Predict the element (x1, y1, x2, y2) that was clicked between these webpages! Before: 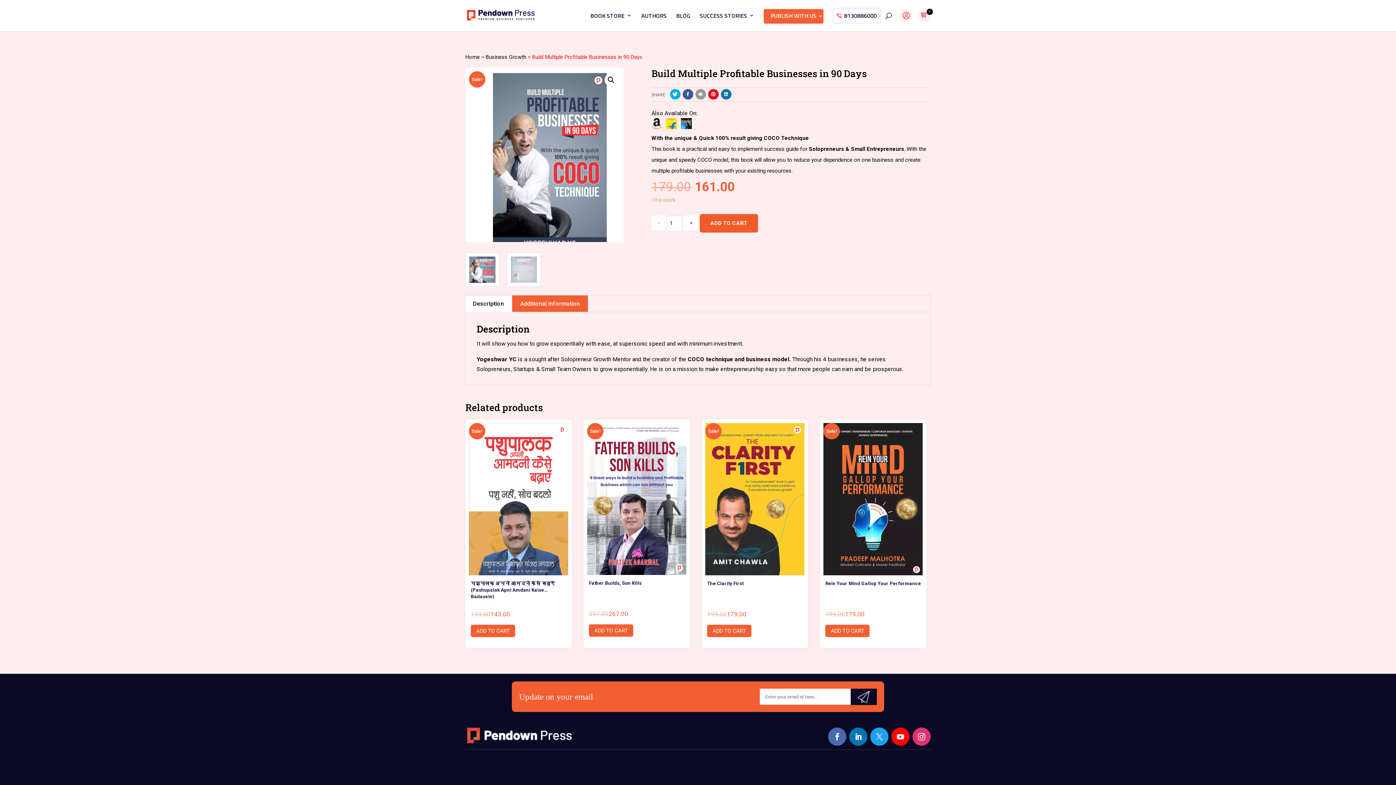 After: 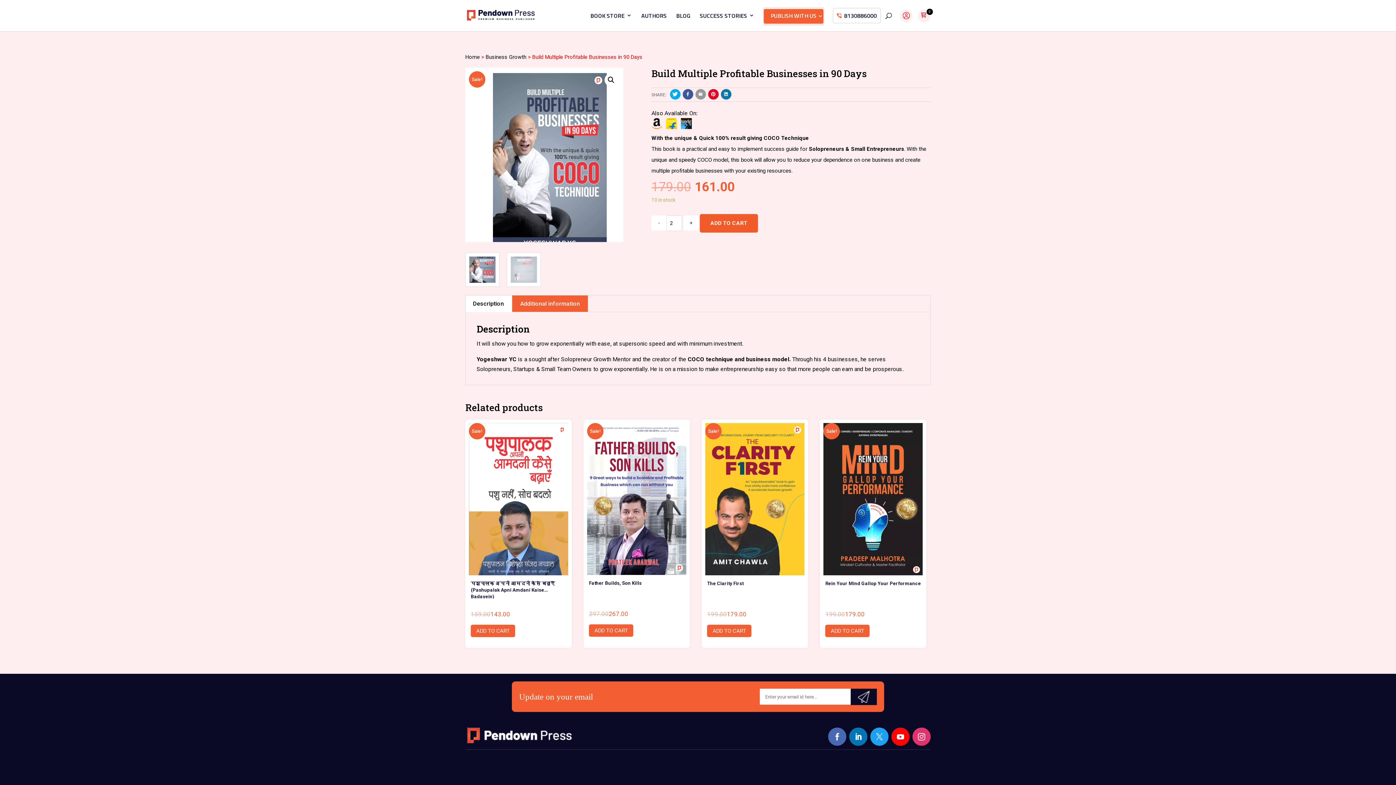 Action: bbox: (683, 215, 698, 230) label: +